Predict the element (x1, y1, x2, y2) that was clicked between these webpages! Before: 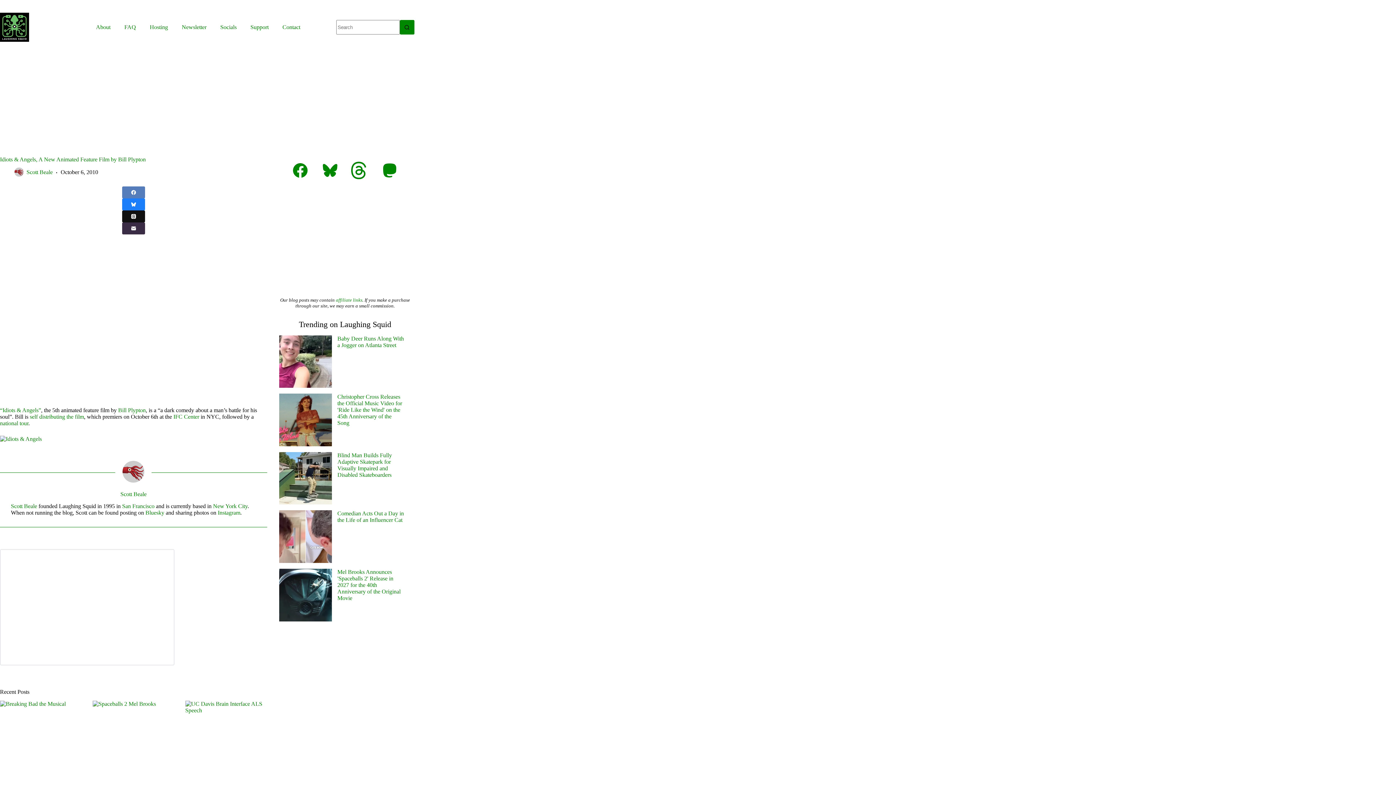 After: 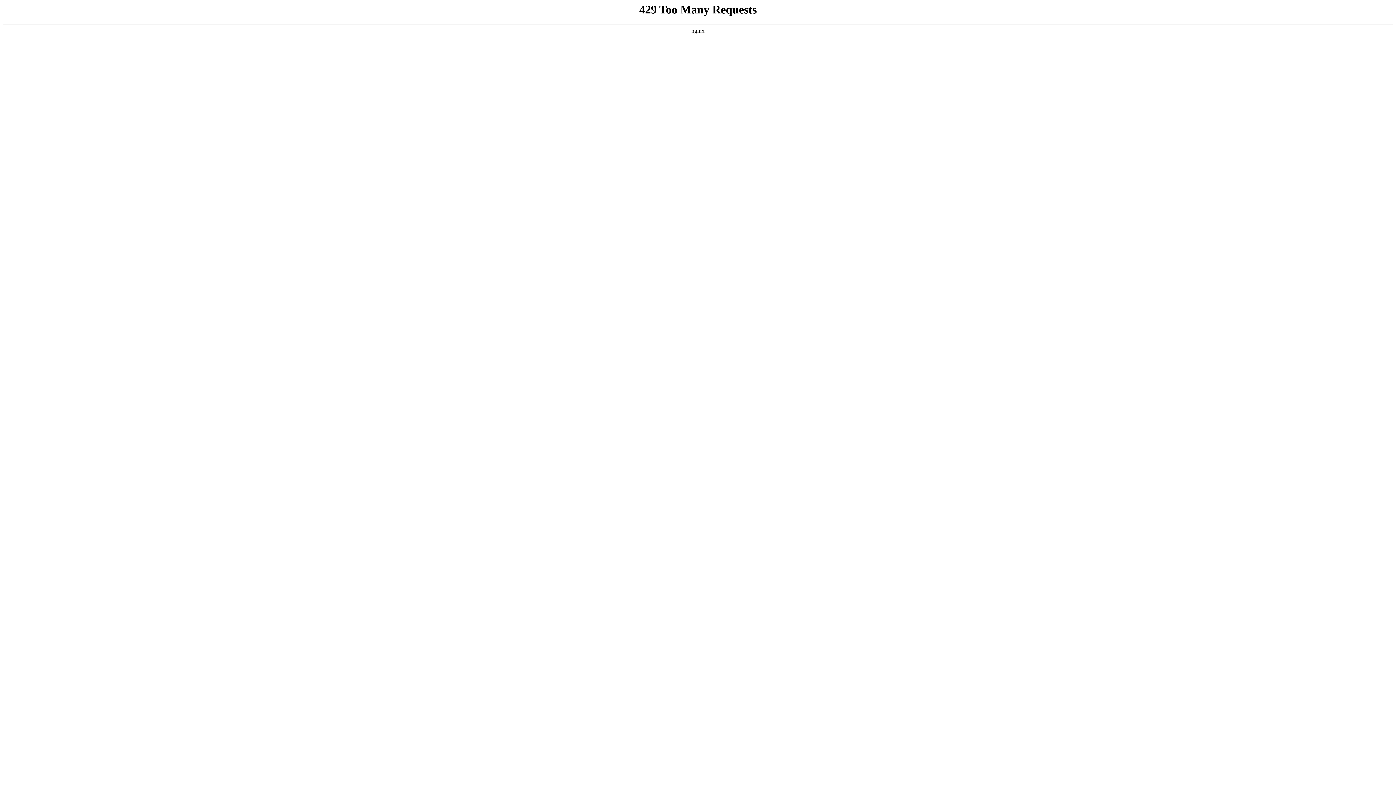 Action: label: FAQ bbox: (117, 3, 142, 50)